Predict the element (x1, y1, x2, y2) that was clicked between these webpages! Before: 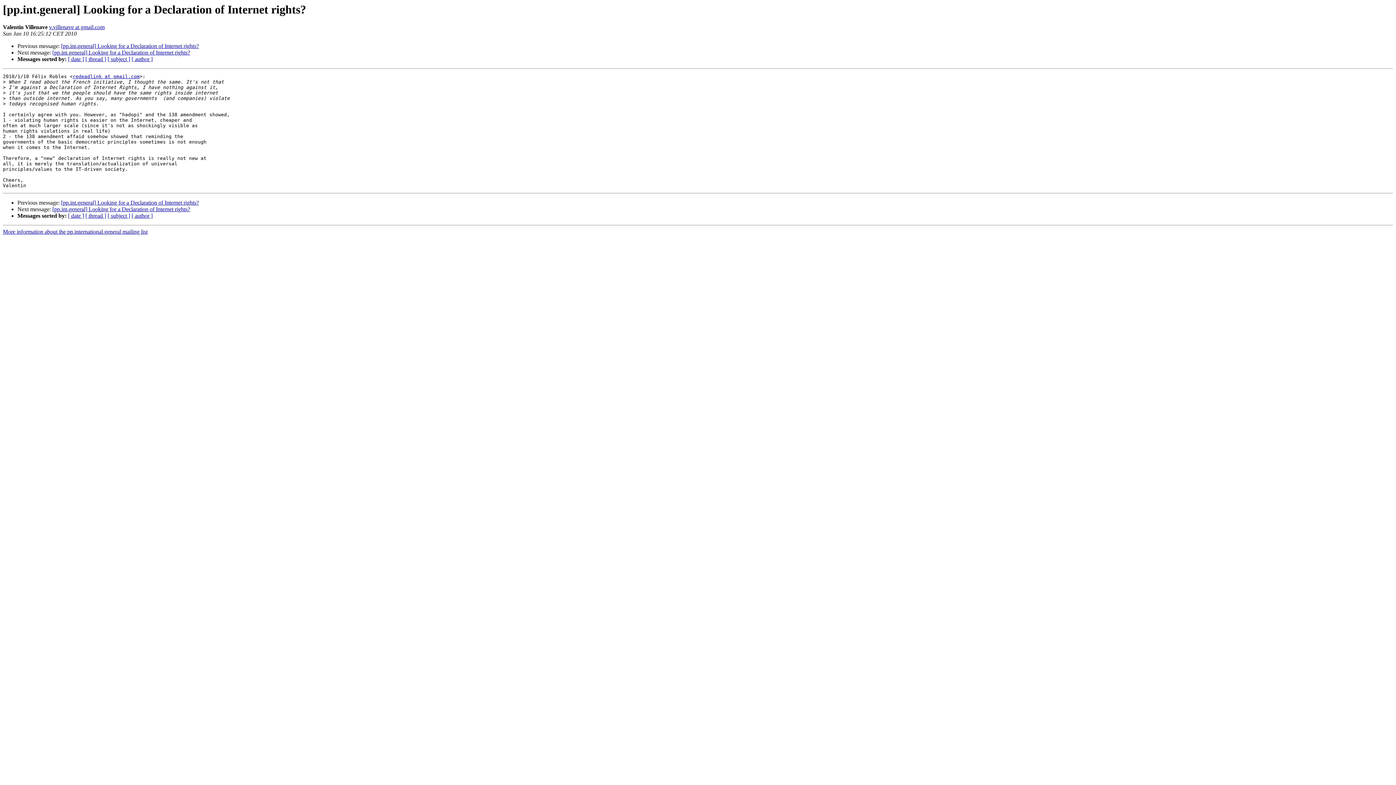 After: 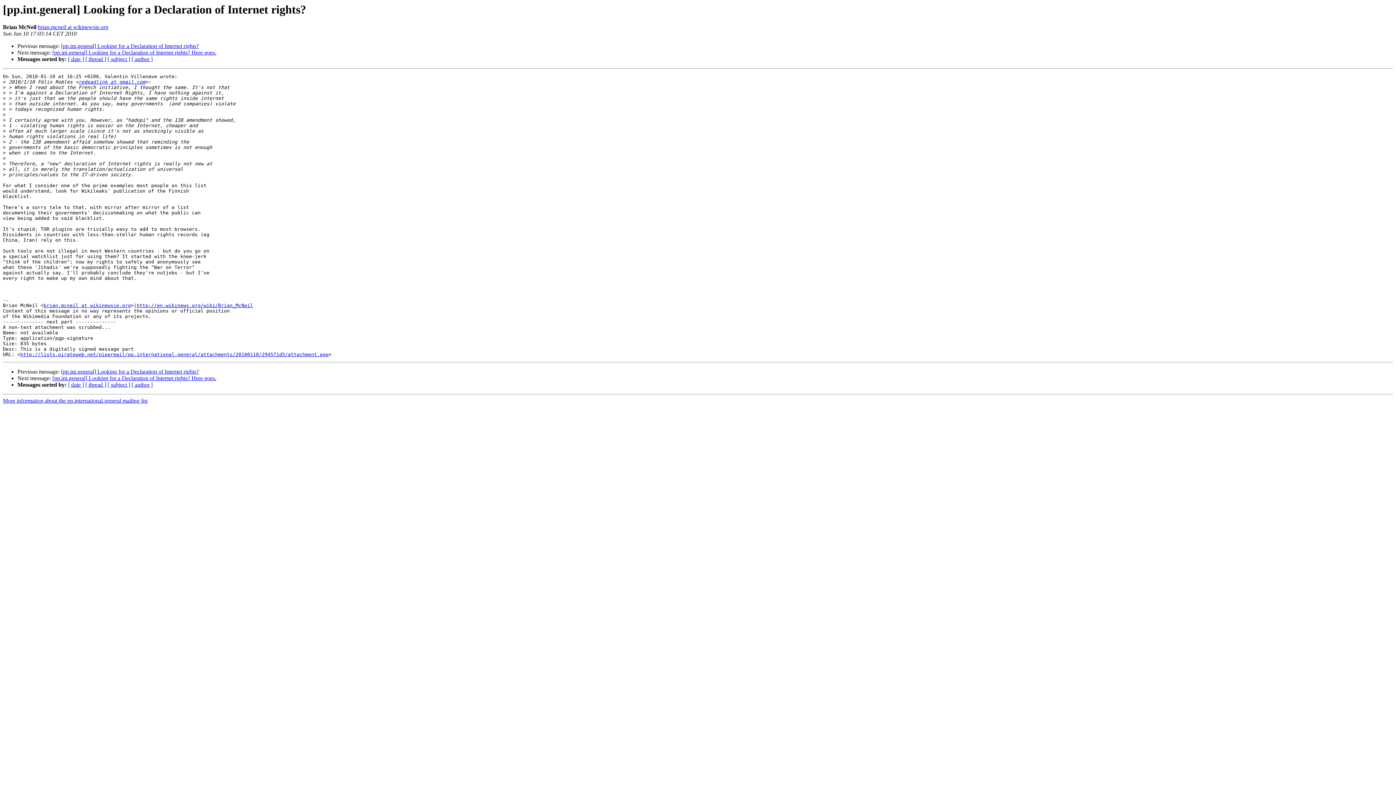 Action: label: [pp.int.general] Looking for a Declaration of Internet rights? bbox: (52, 49, 190, 55)